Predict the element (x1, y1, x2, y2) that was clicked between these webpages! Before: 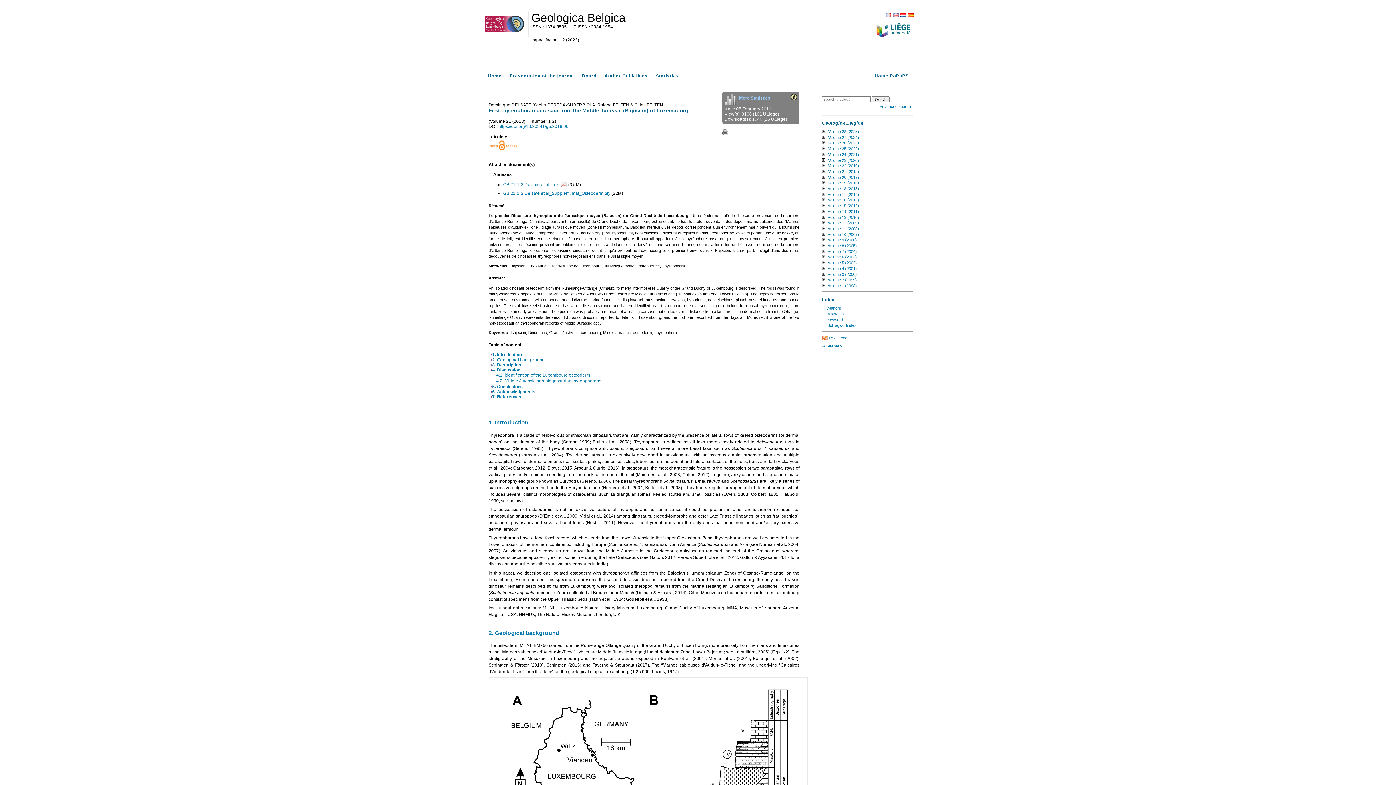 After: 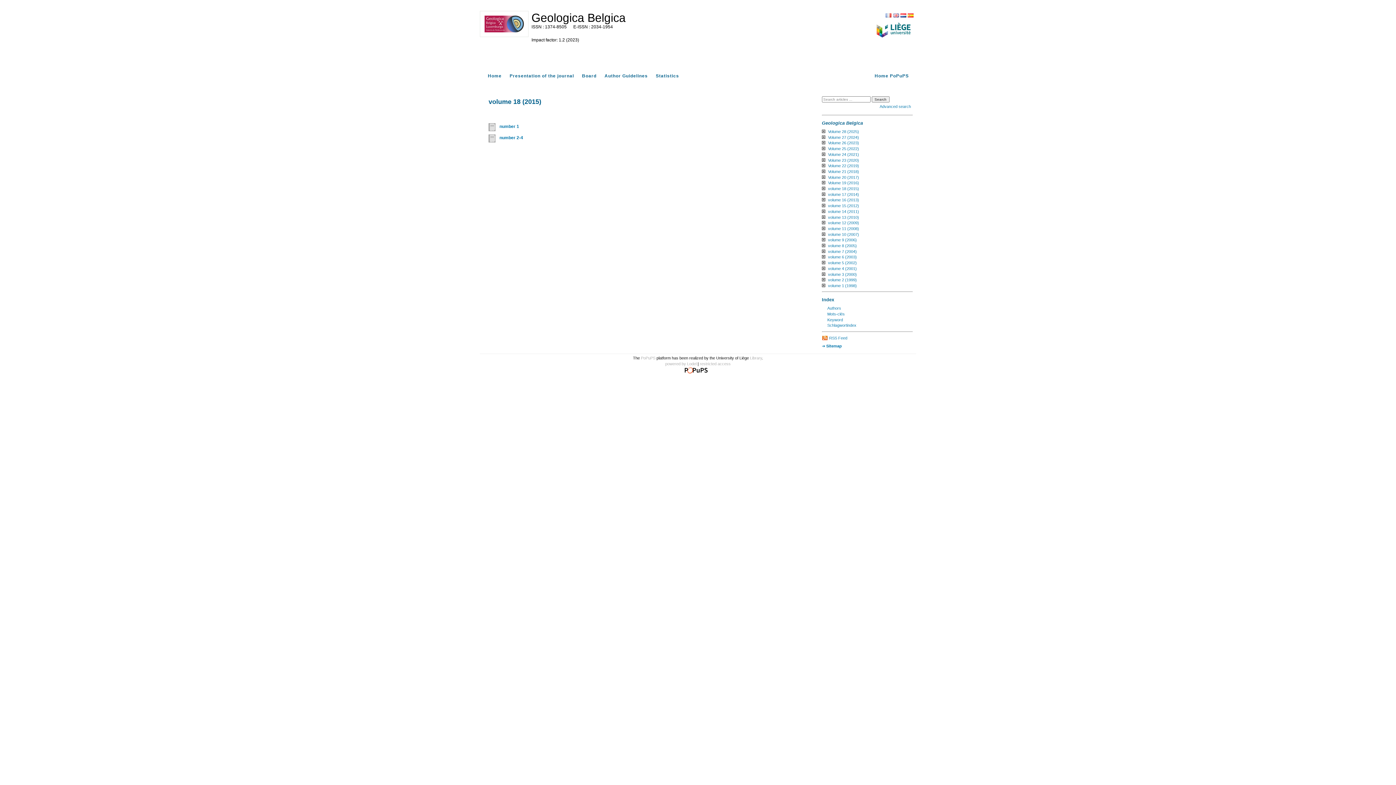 Action: bbox: (828, 186, 859, 190) label: volume 18 (2015)